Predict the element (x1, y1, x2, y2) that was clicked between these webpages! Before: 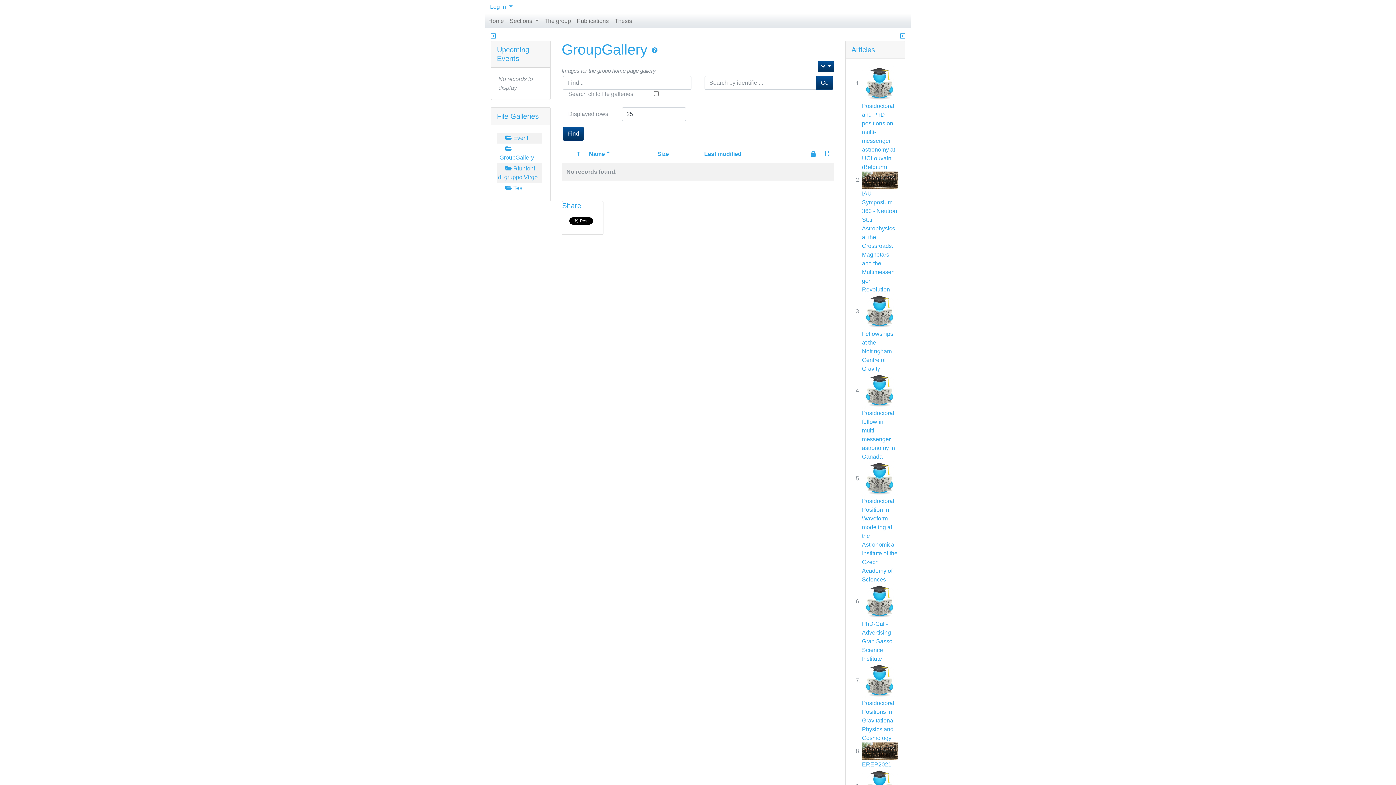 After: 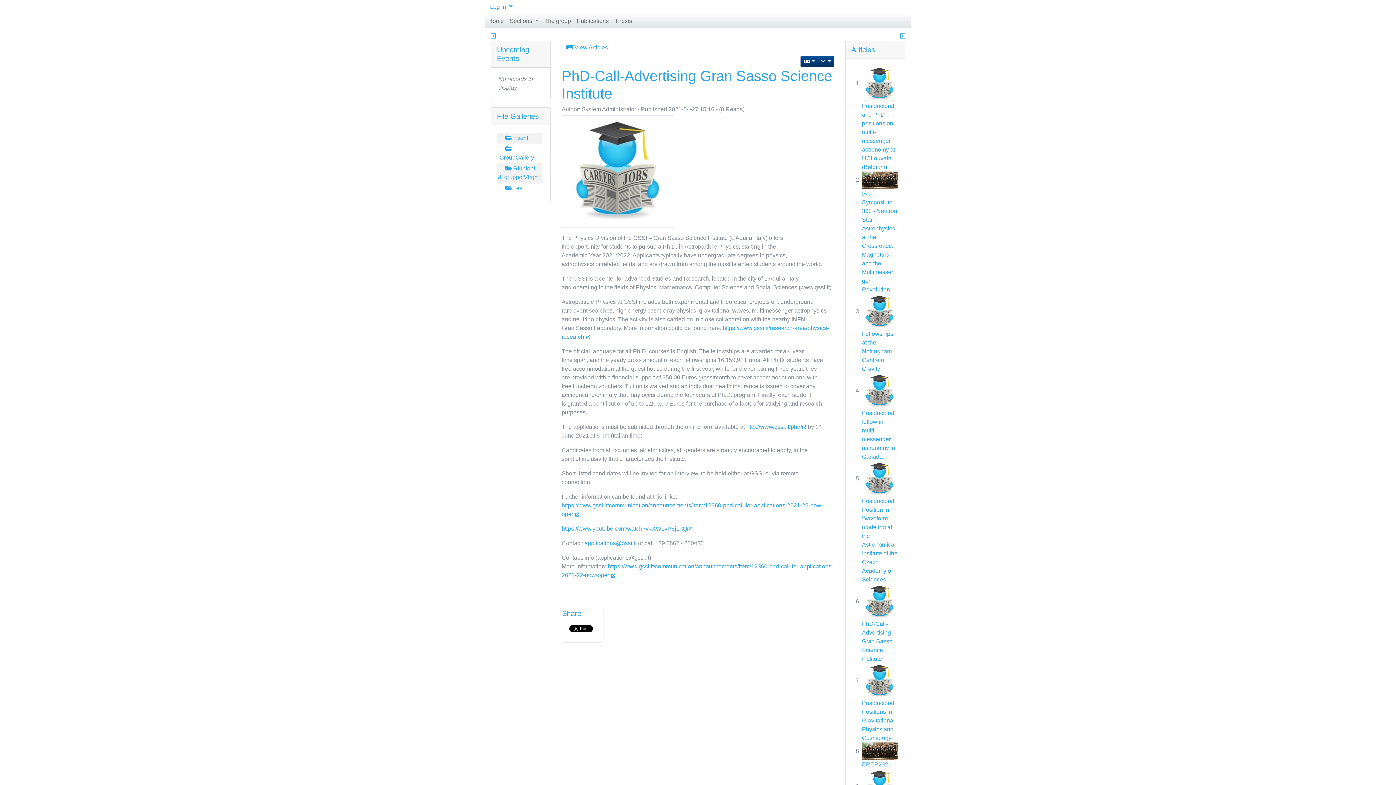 Action: label: PhD-Call-Advertising Gran Sasso Science Institute bbox: (862, 621, 892, 662)